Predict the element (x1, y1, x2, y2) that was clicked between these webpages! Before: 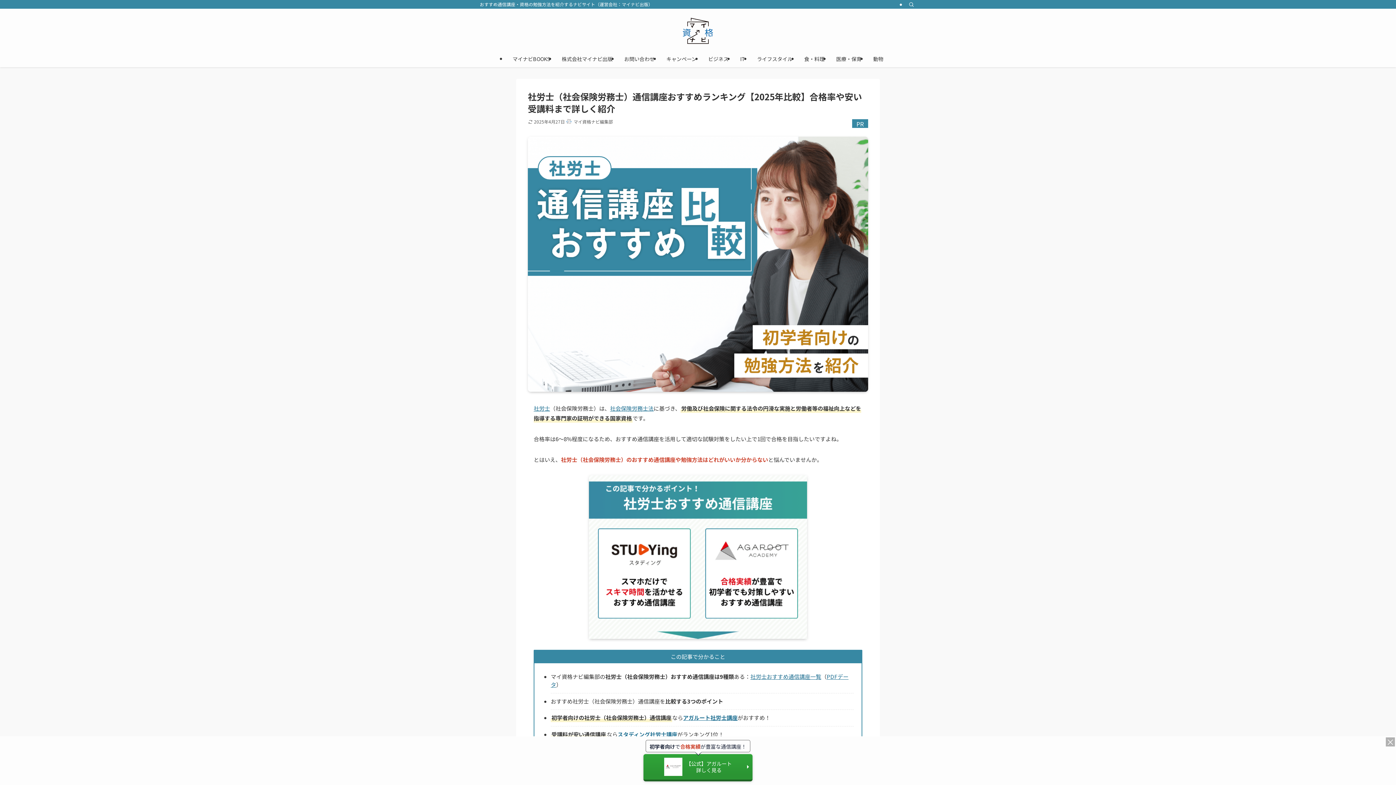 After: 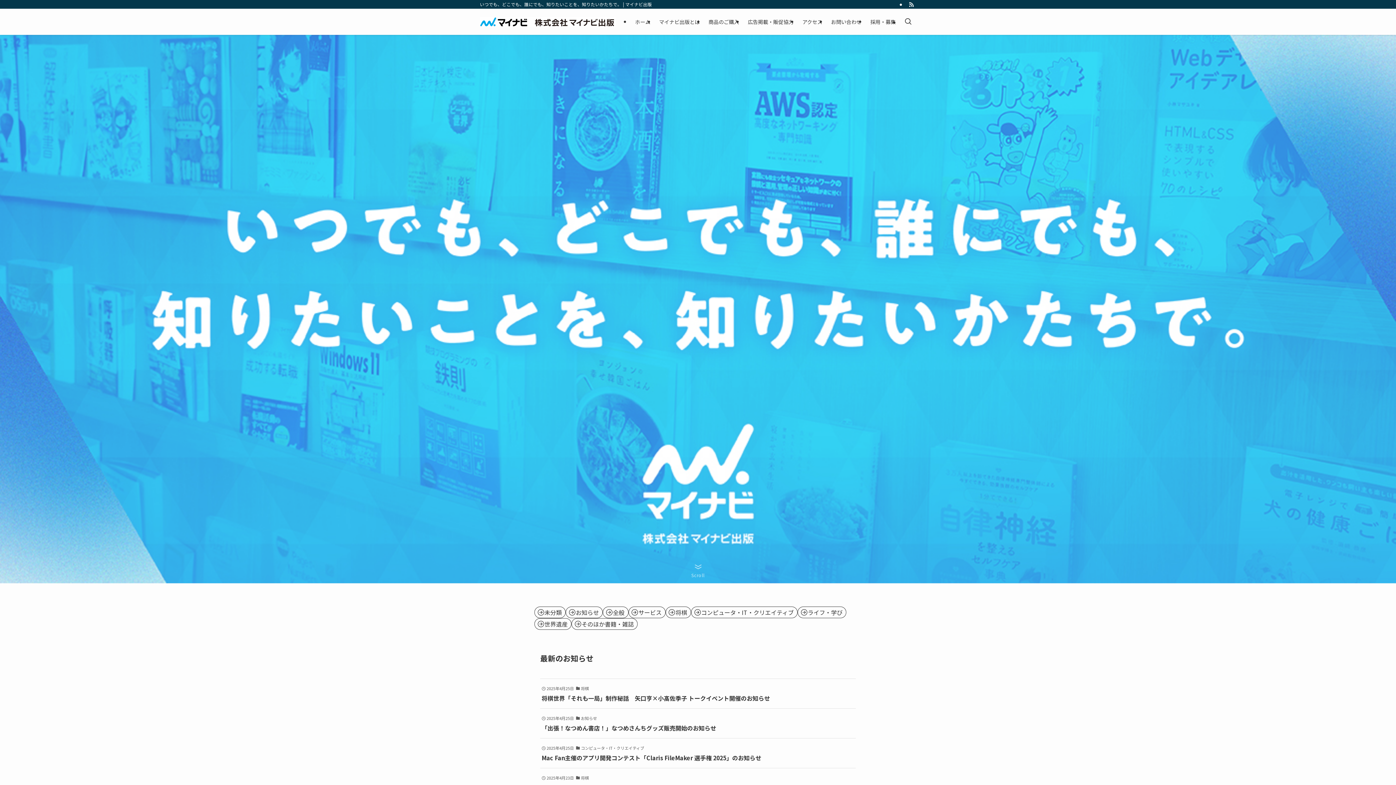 Action: bbox: (556, 50, 618, 67) label: 株式会社マイナビ出版